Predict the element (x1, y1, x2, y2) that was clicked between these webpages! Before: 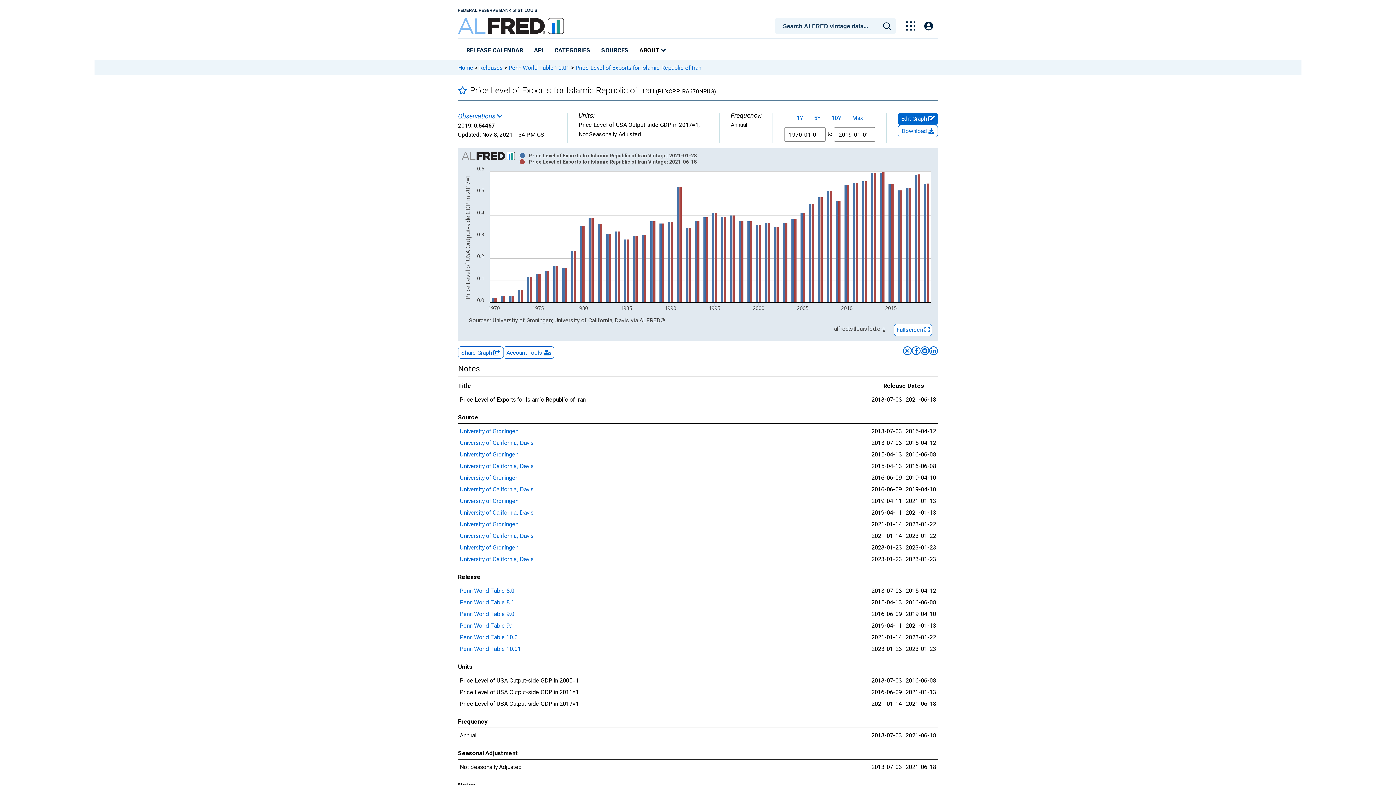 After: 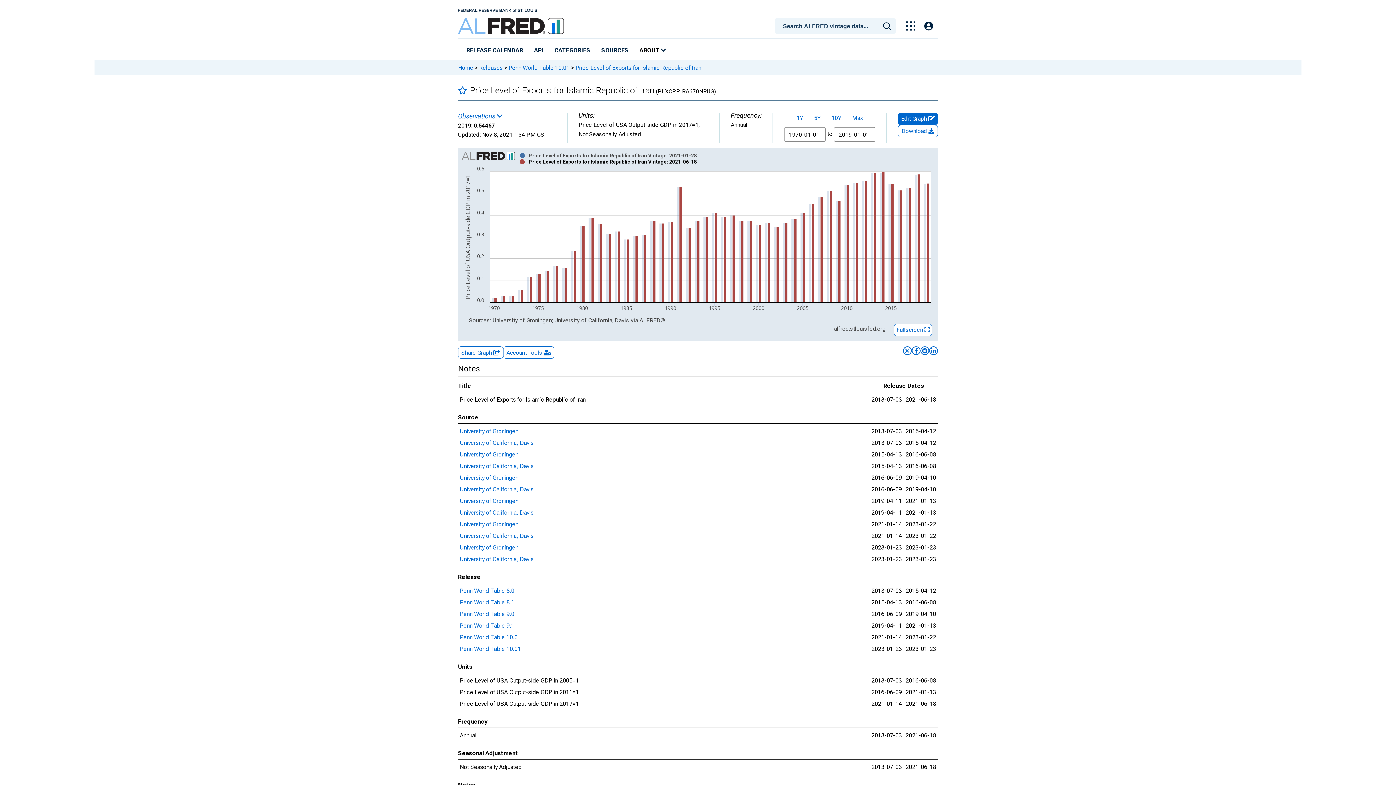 Action: label: Show Price Level of Exports for Islamic Republic of Iran Vintage: 2021-06-18 bbox: (528, 158, 697, 164)